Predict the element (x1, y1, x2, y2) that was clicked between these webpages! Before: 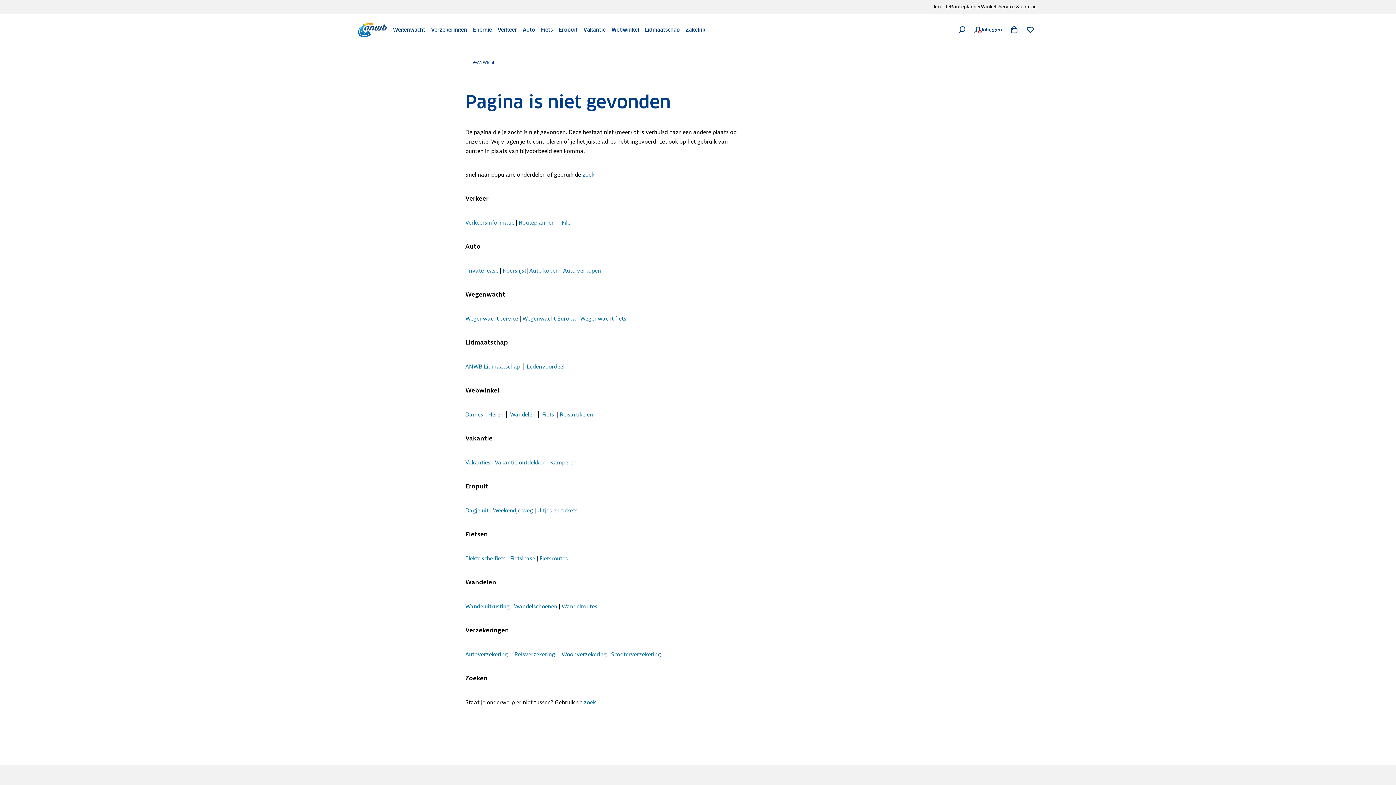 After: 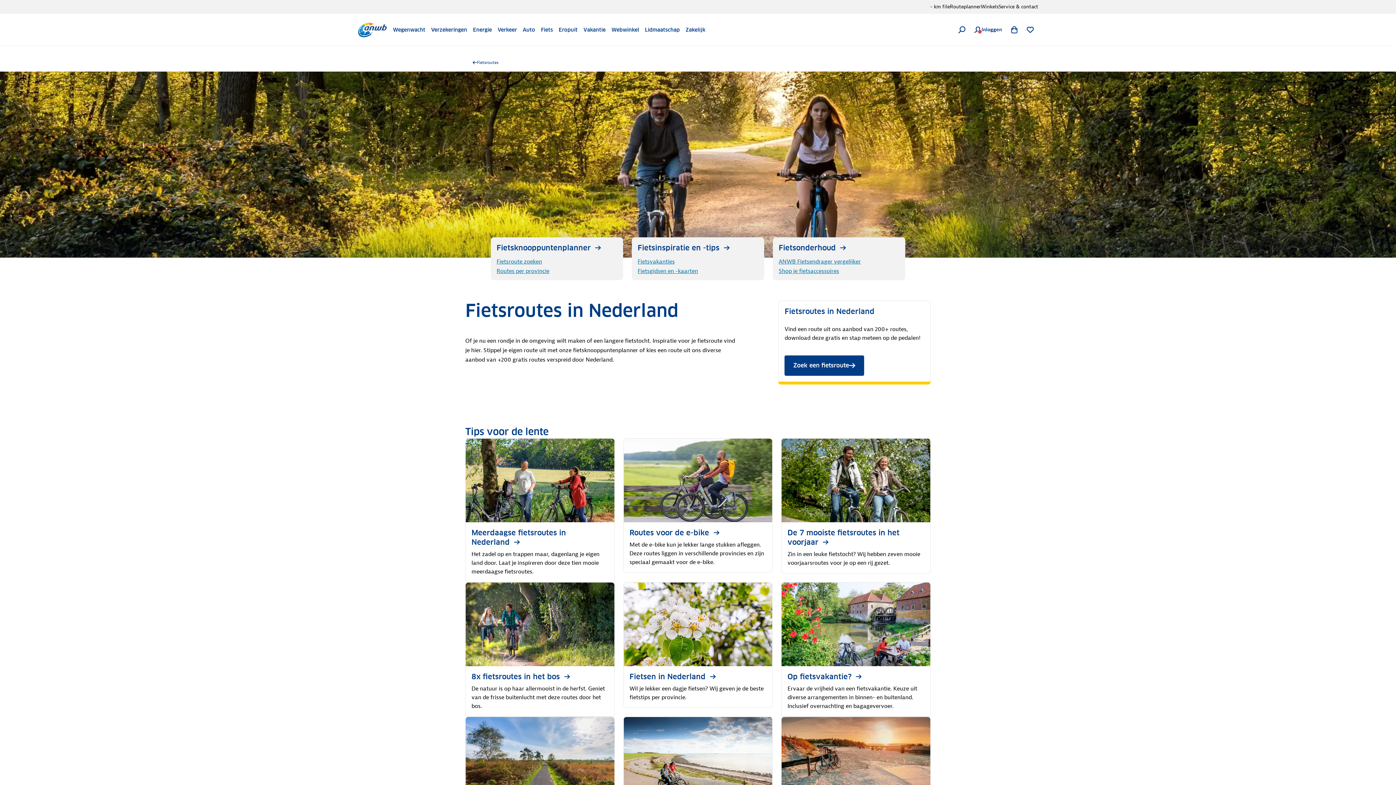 Action: label: Fietsroutes bbox: (539, 555, 568, 562)